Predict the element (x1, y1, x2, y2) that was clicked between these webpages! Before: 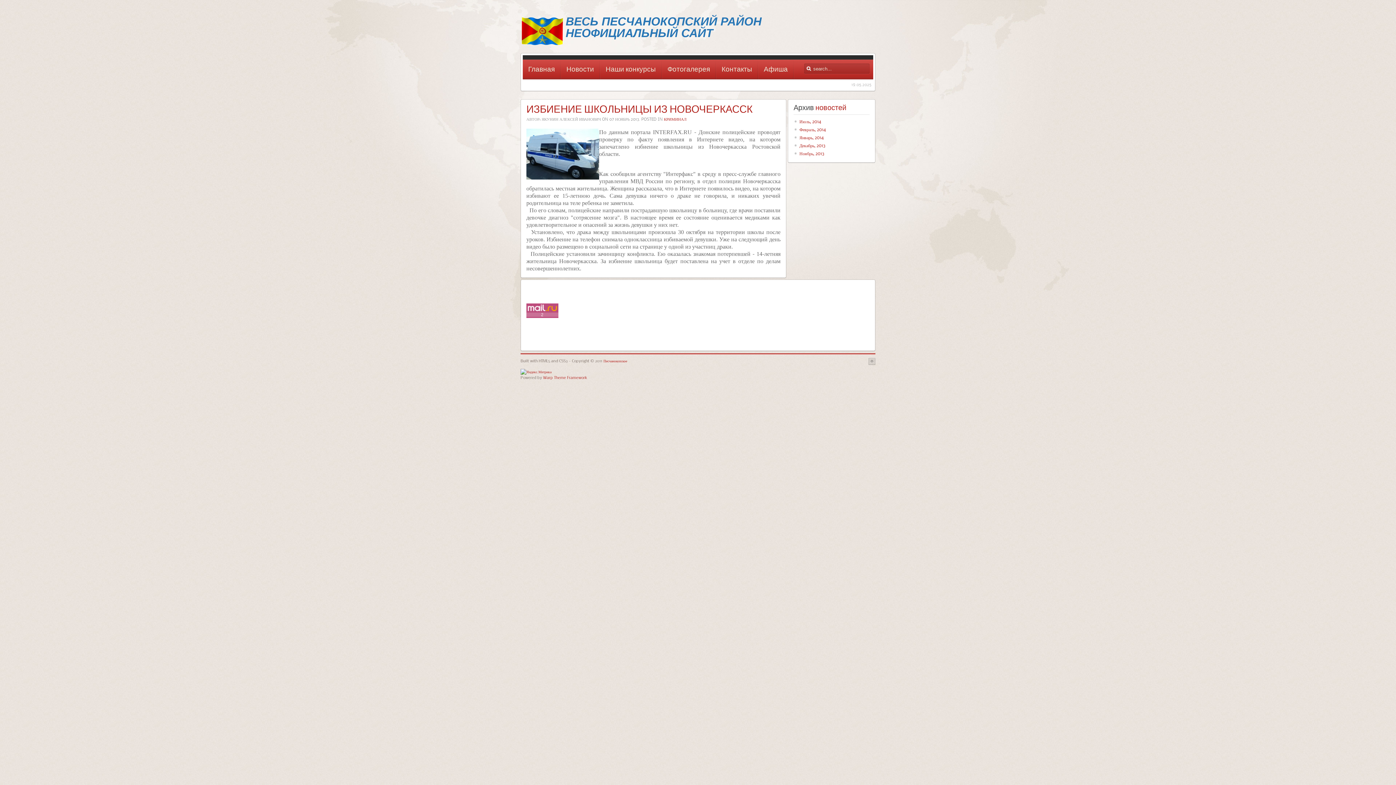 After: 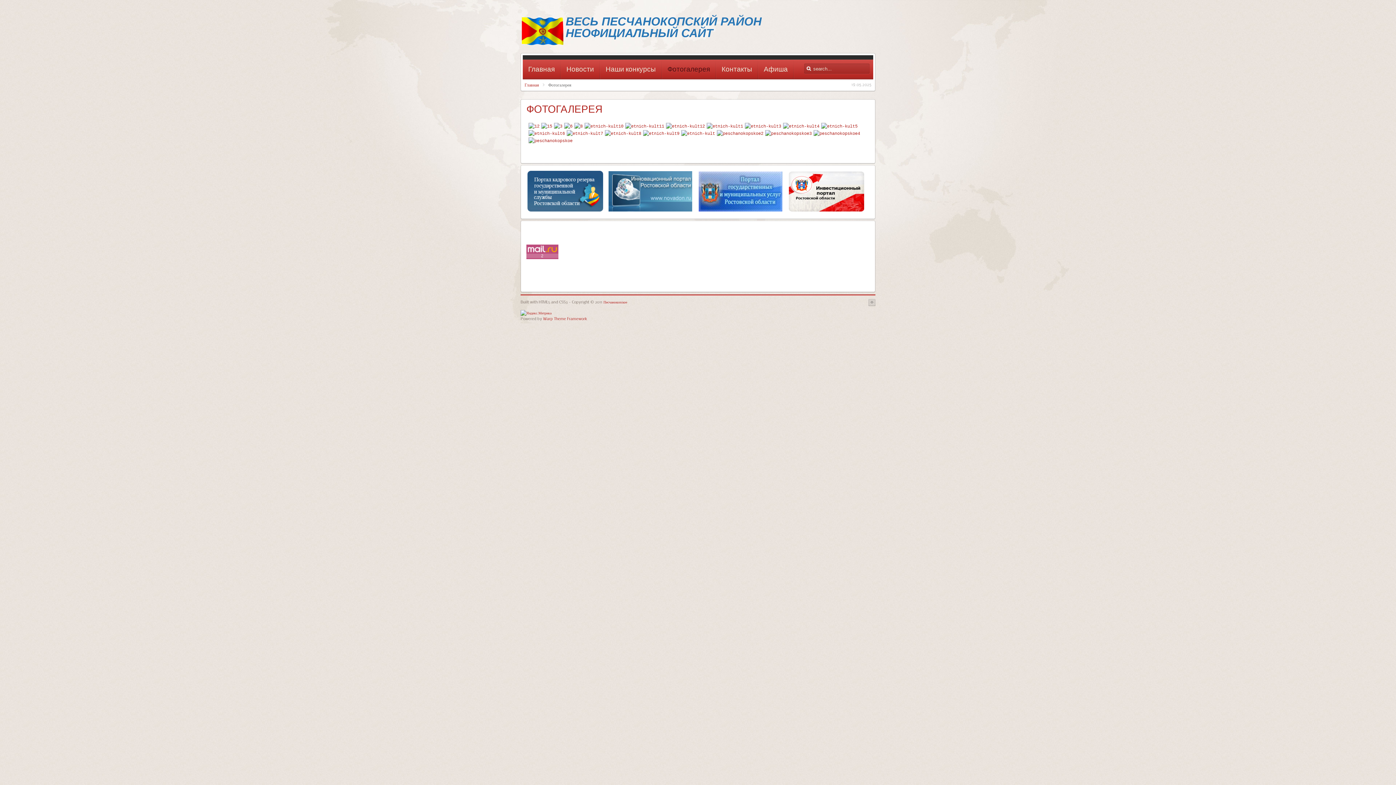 Action: label: Фотогалерея bbox: (662, 59, 715, 78)